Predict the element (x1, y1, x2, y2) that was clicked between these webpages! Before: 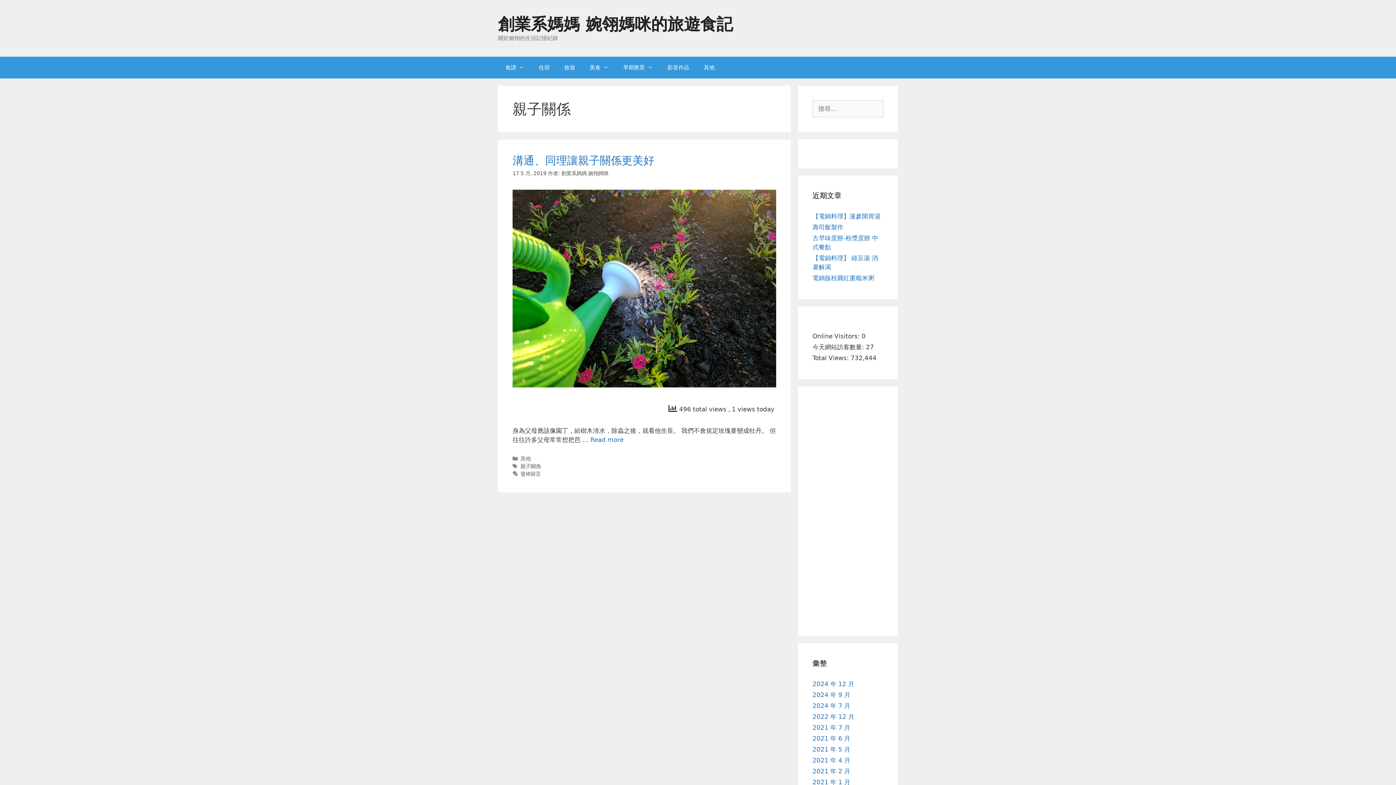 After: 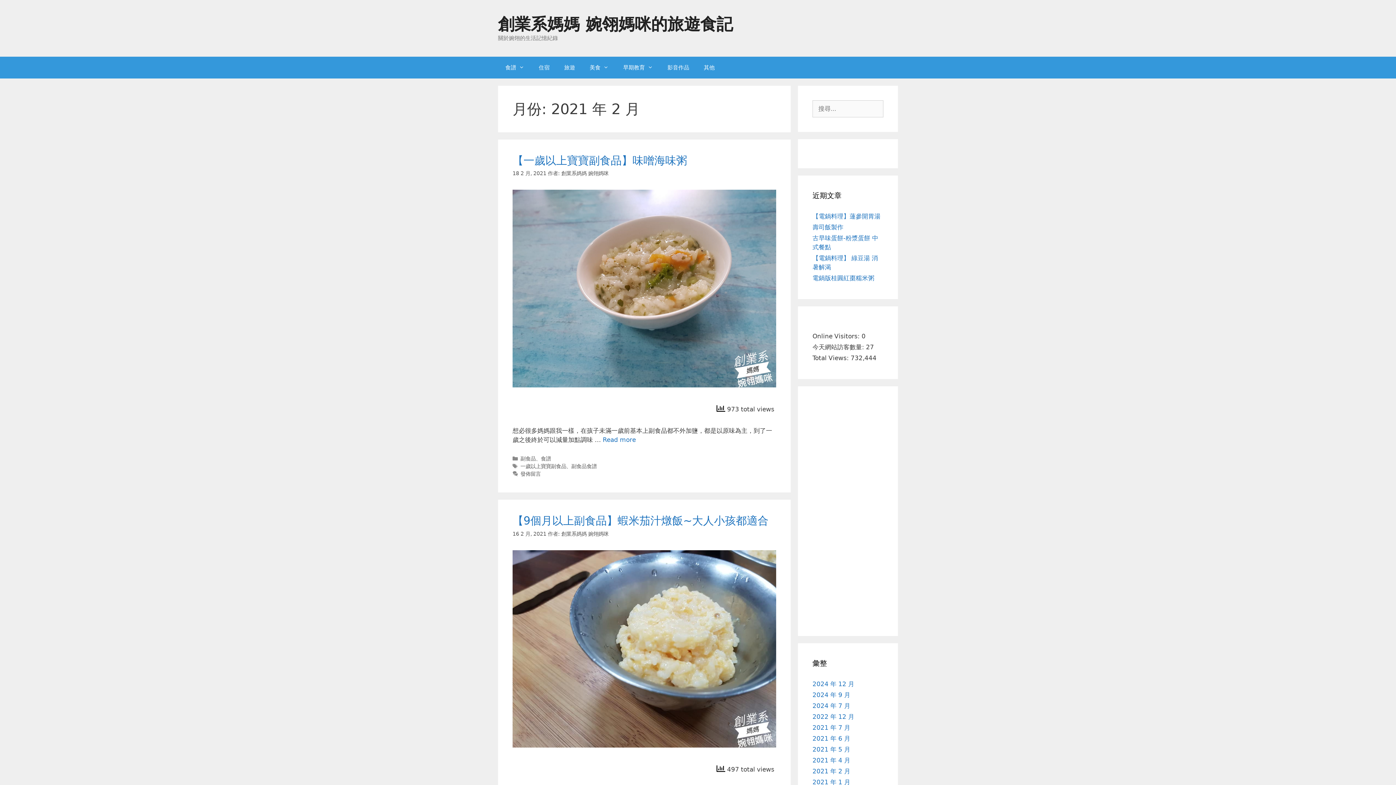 Action: label: 2021 年 2 月 bbox: (812, 768, 850, 775)